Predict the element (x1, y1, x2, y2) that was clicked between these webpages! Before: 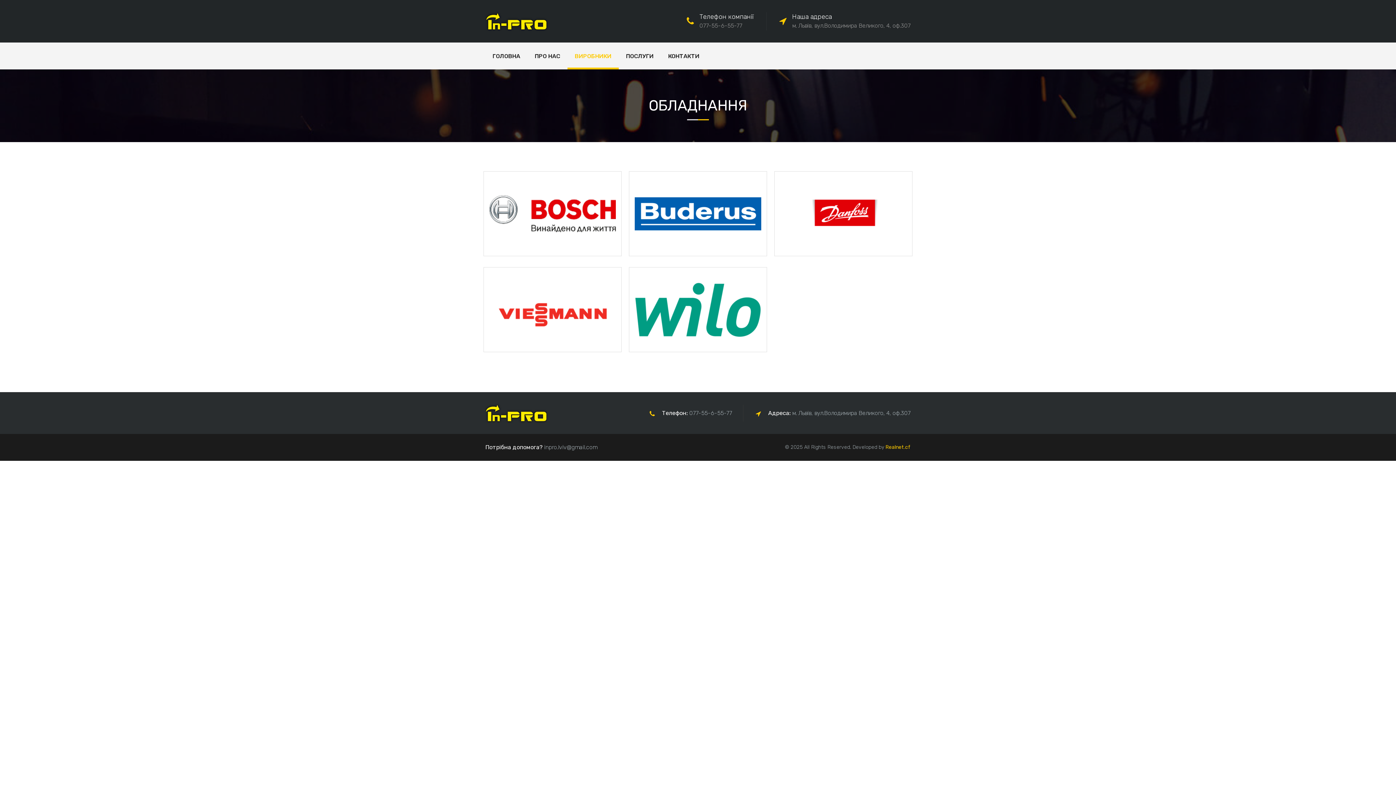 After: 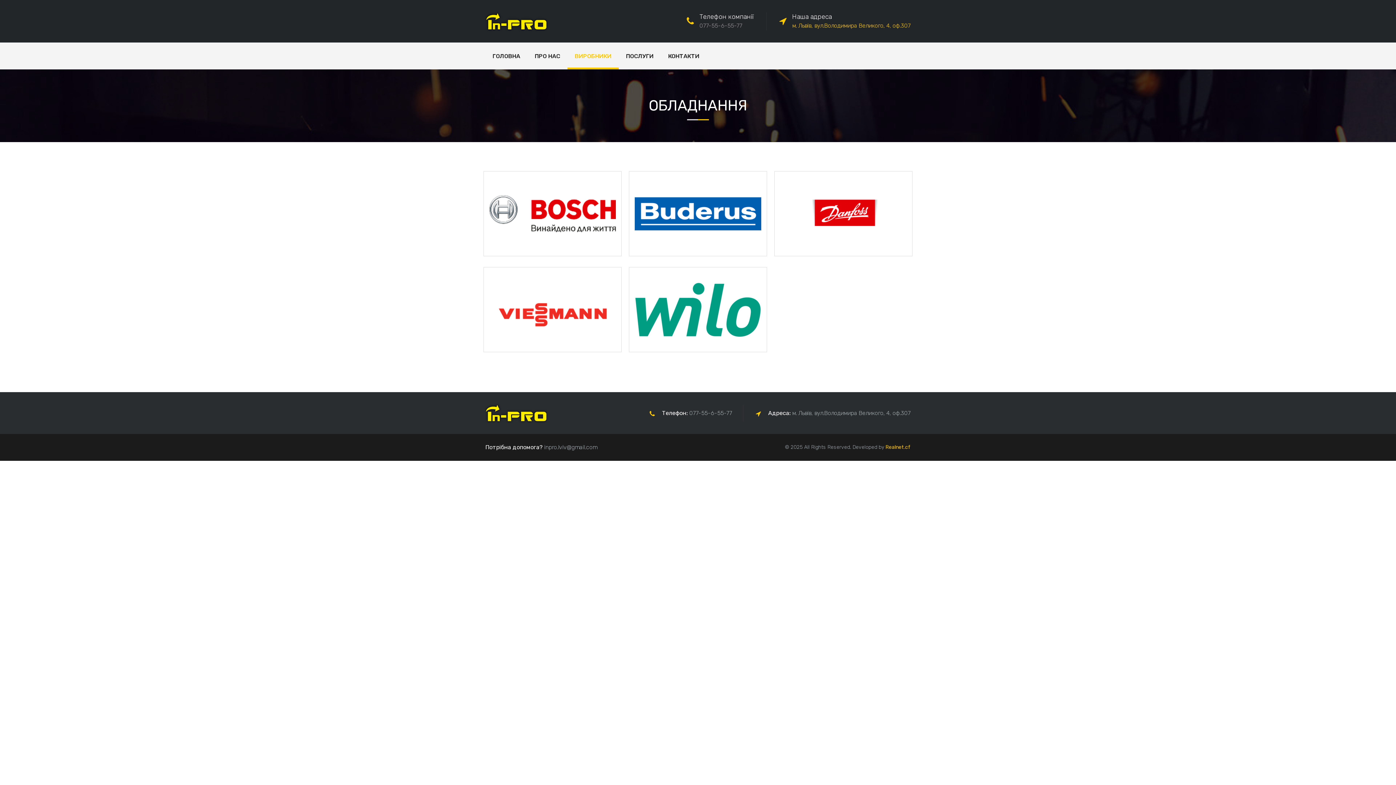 Action: label: м. Львів, вул.Володимира Великого, 4, оф.307 bbox: (792, 22, 910, 29)